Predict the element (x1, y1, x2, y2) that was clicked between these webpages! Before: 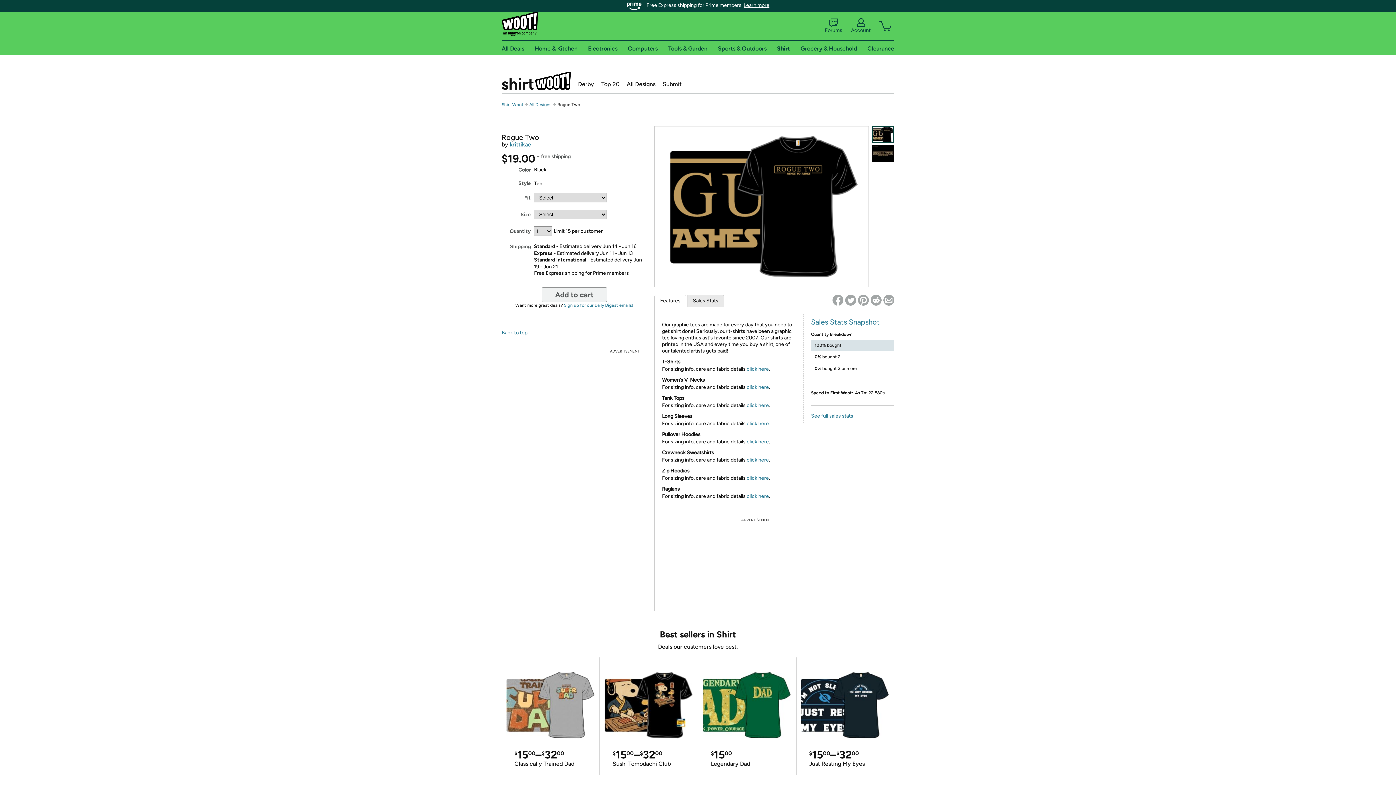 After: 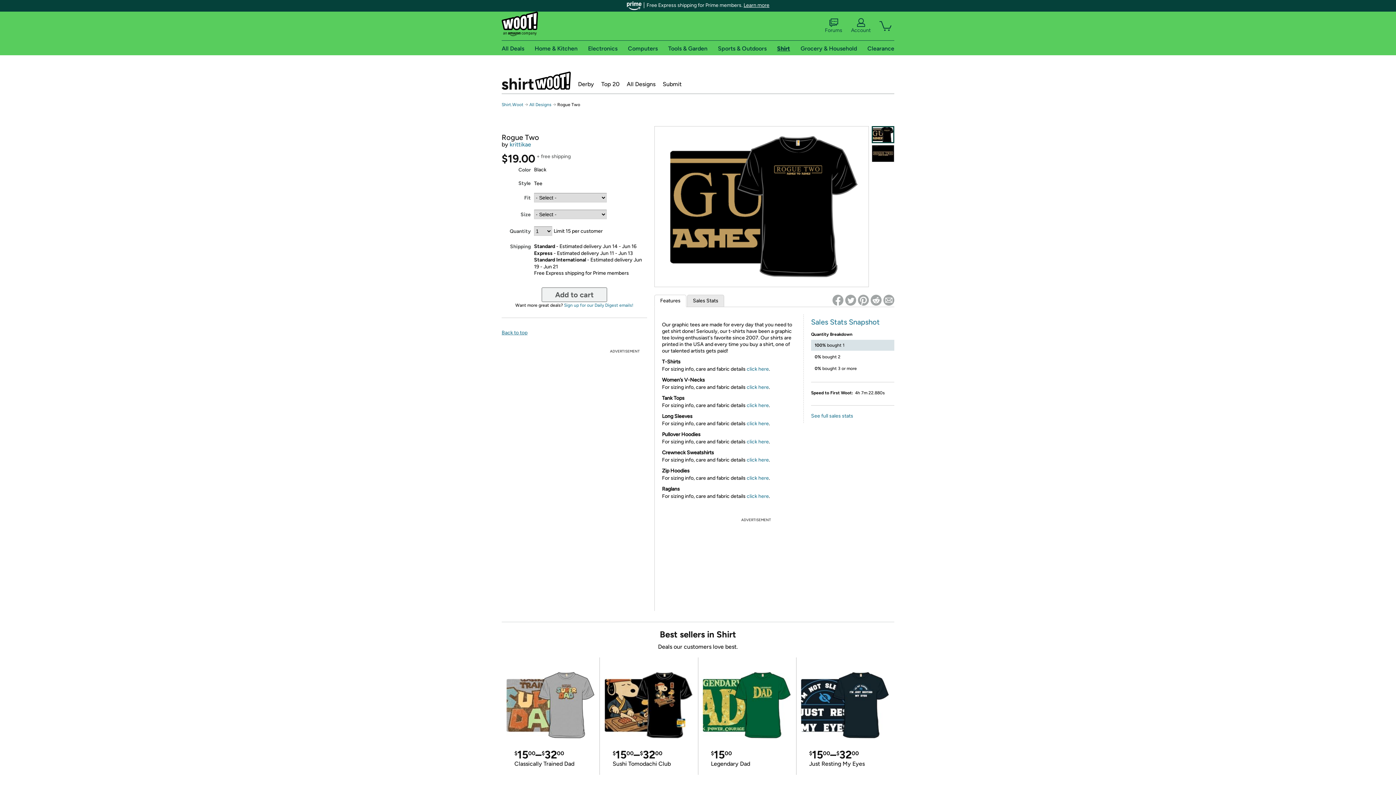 Action: label: Back to top bbox: (501, 329, 527, 336)